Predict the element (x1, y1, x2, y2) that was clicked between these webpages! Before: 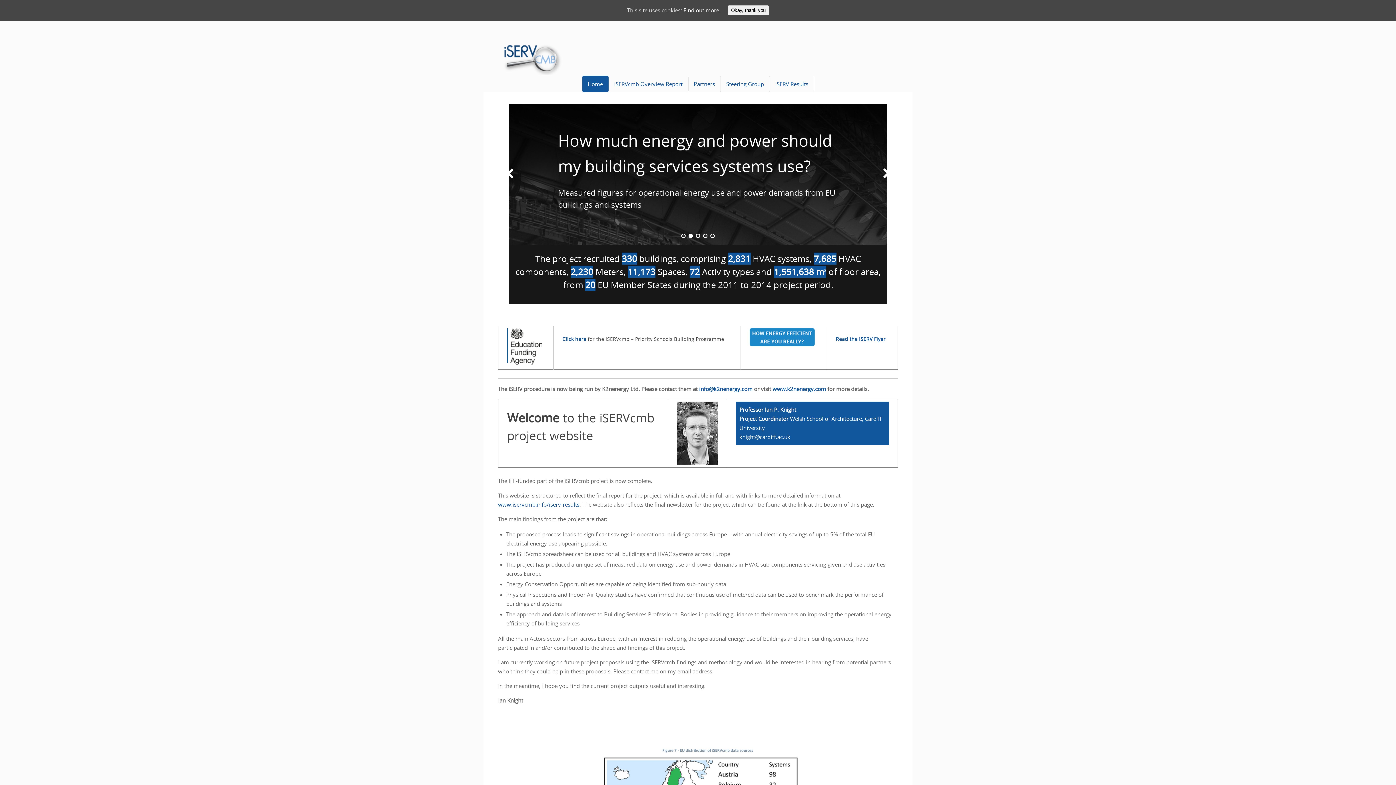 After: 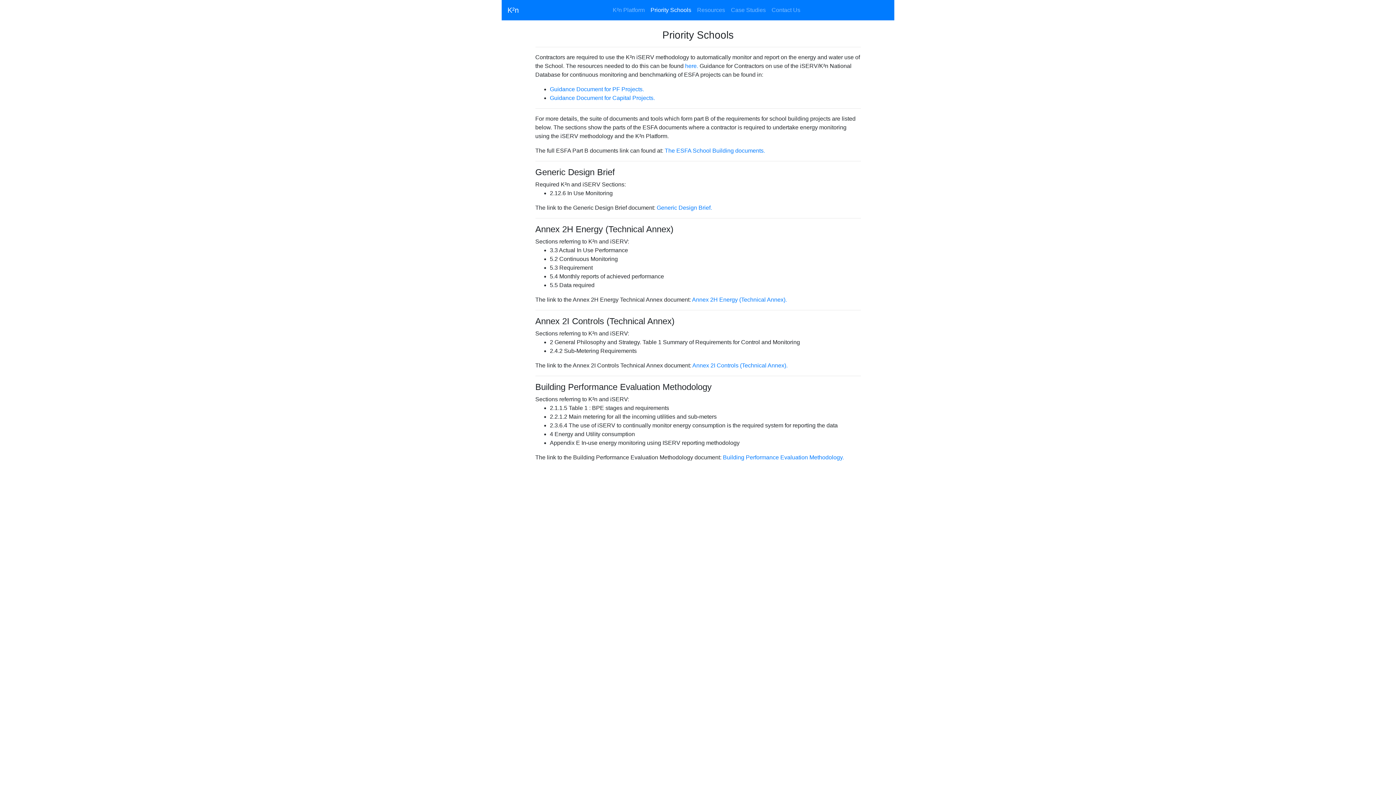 Action: bbox: (562, 335, 586, 342) label: Click here